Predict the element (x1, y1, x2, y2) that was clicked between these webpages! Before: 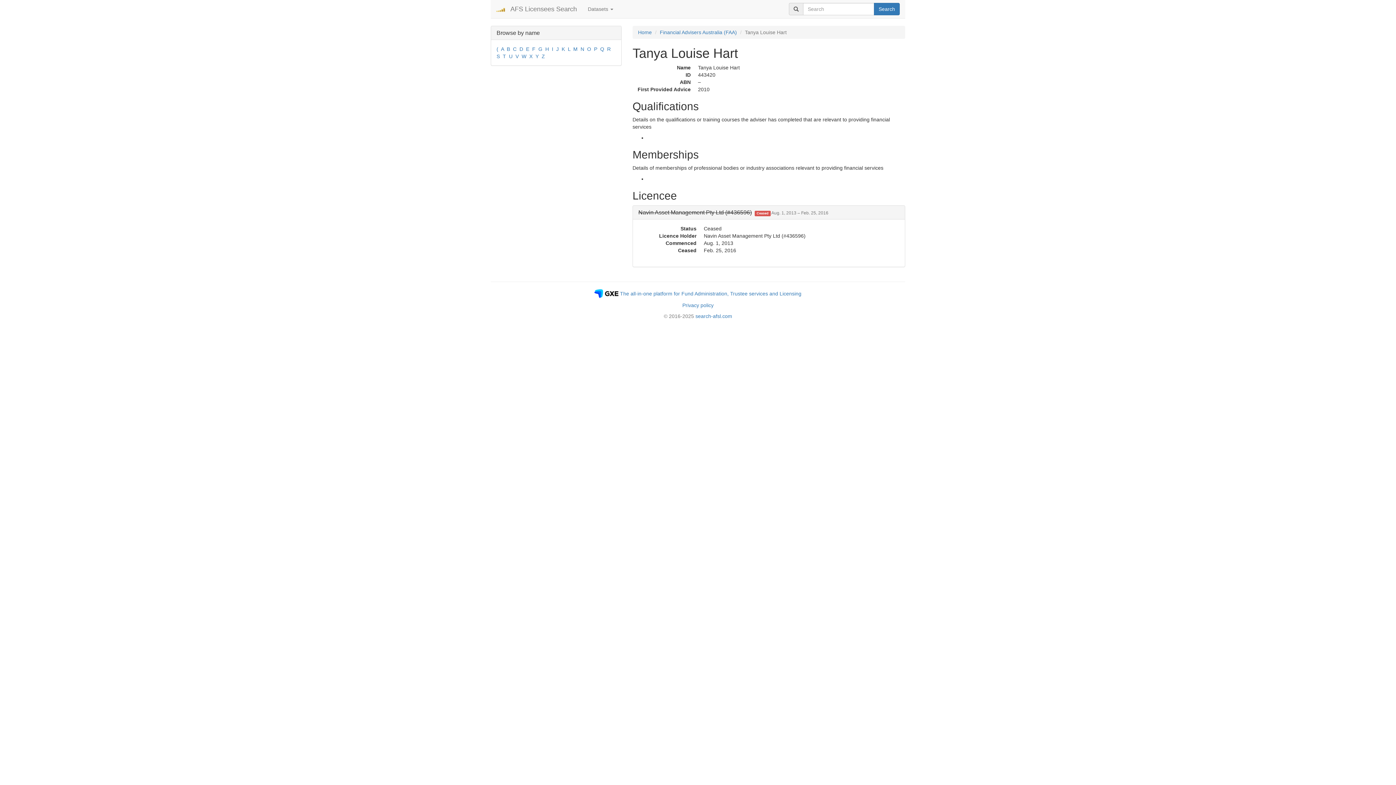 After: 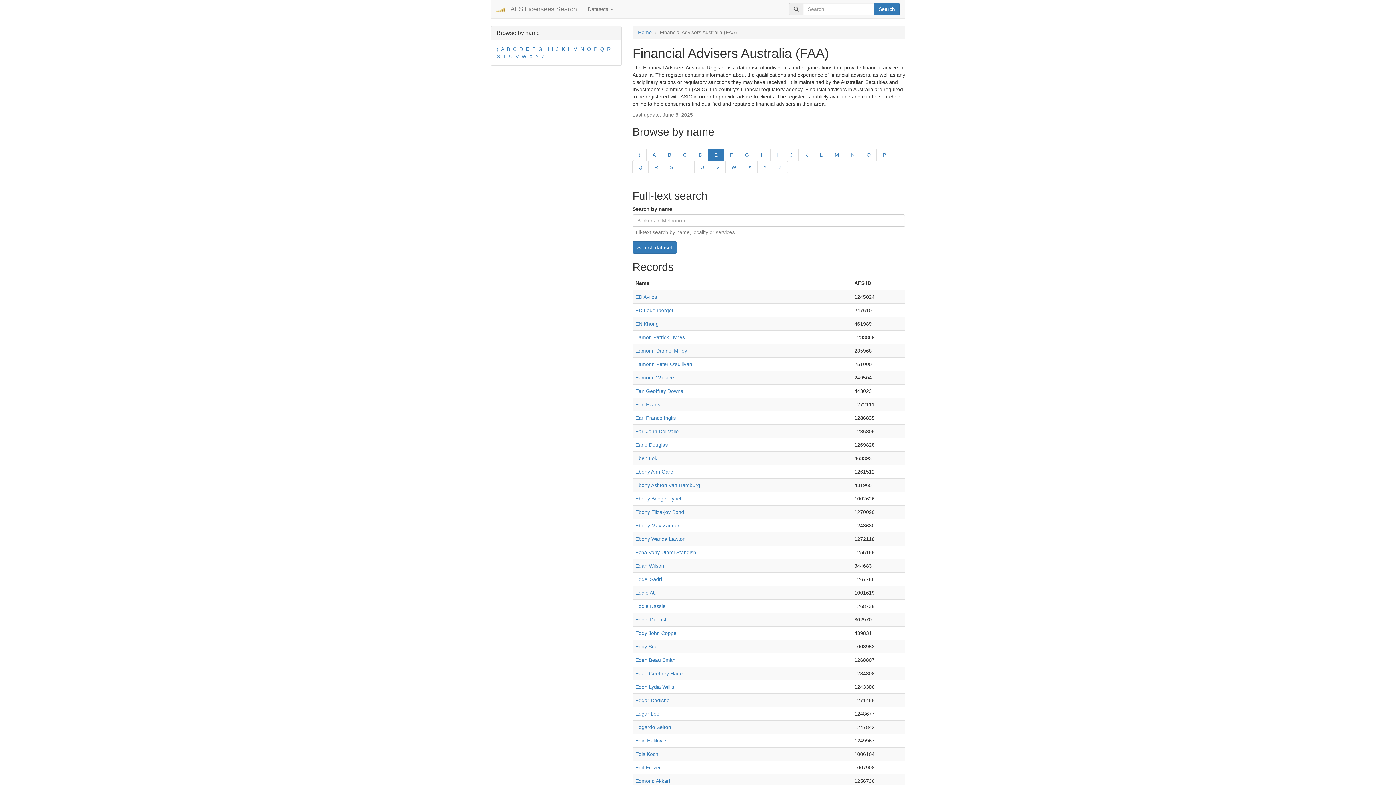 Action: label: E bbox: (526, 46, 529, 52)